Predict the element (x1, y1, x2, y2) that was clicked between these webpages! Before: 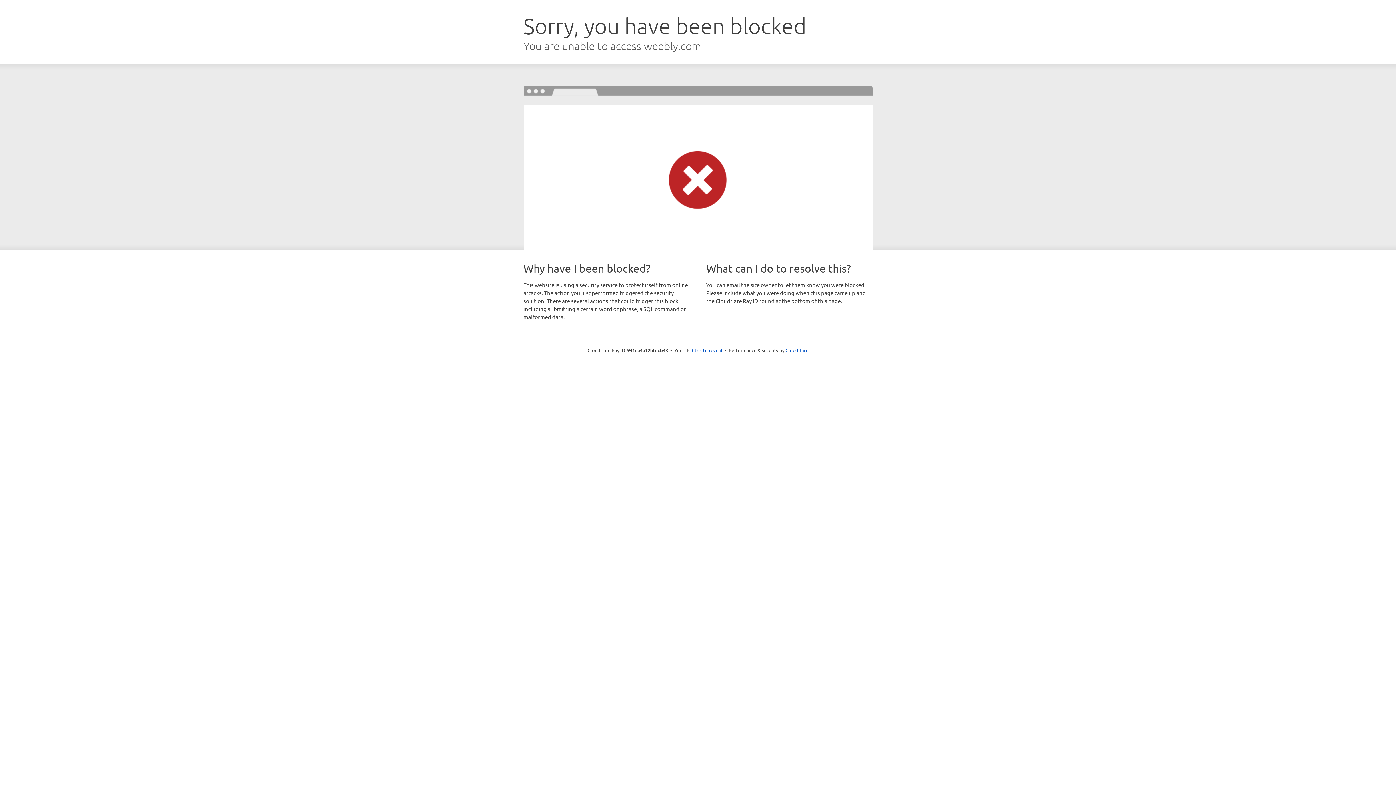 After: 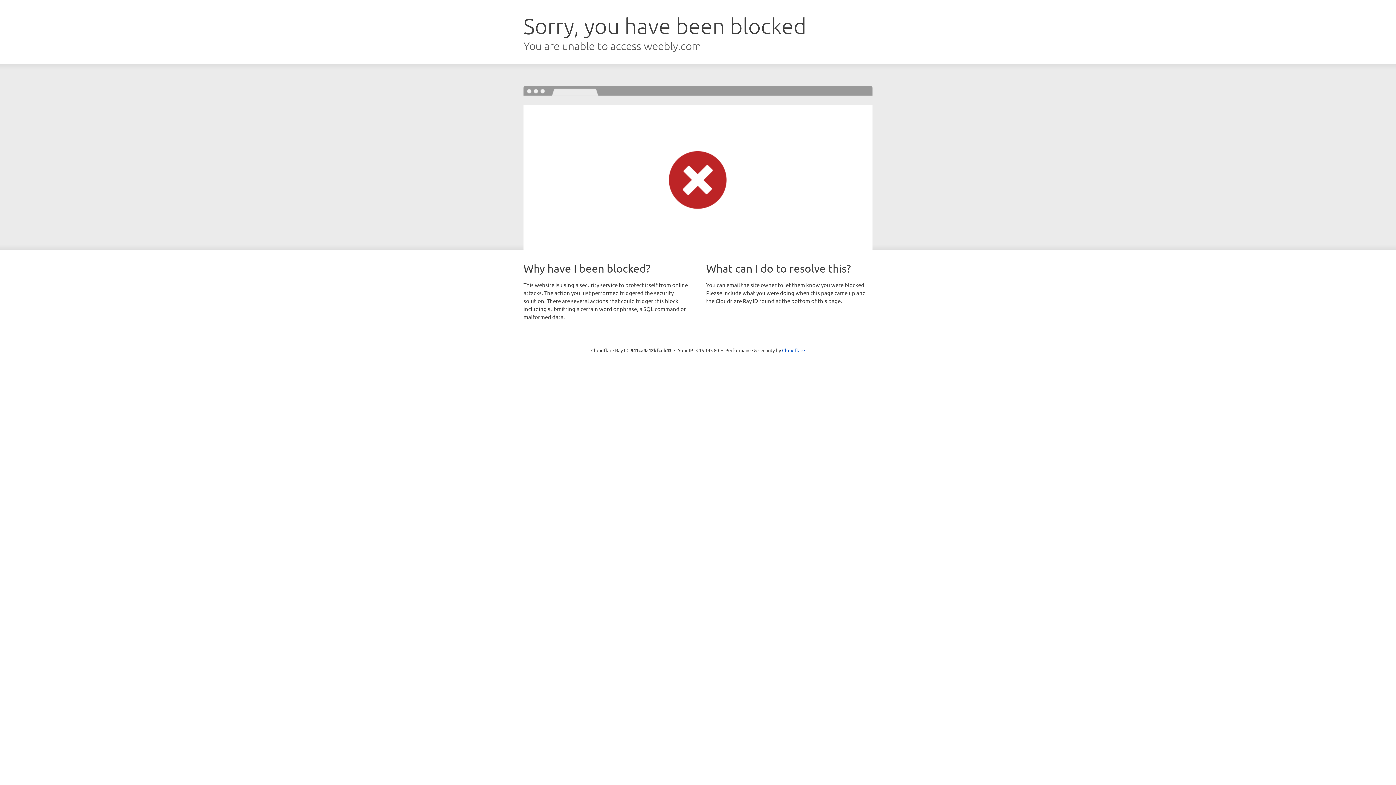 Action: bbox: (692, 346, 722, 353) label: Click to reveal